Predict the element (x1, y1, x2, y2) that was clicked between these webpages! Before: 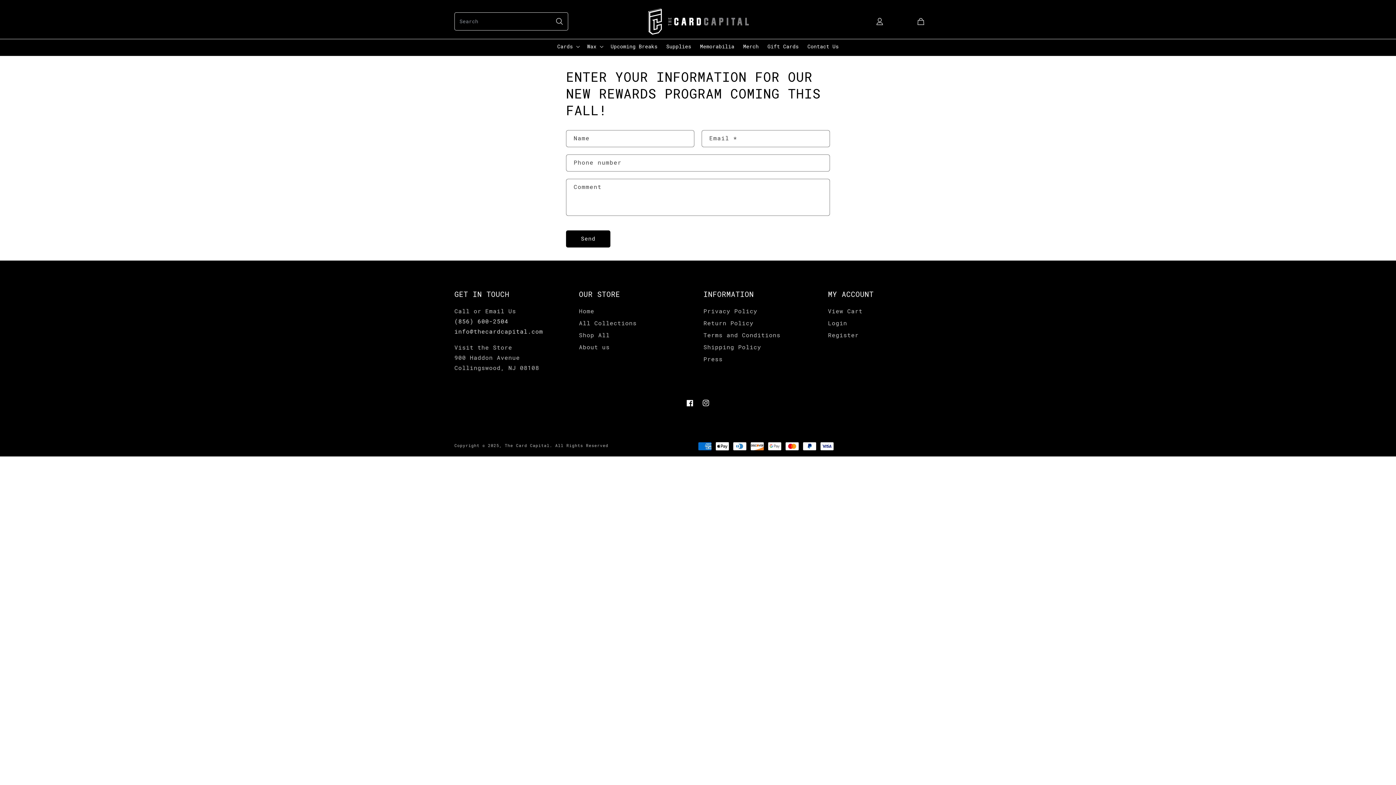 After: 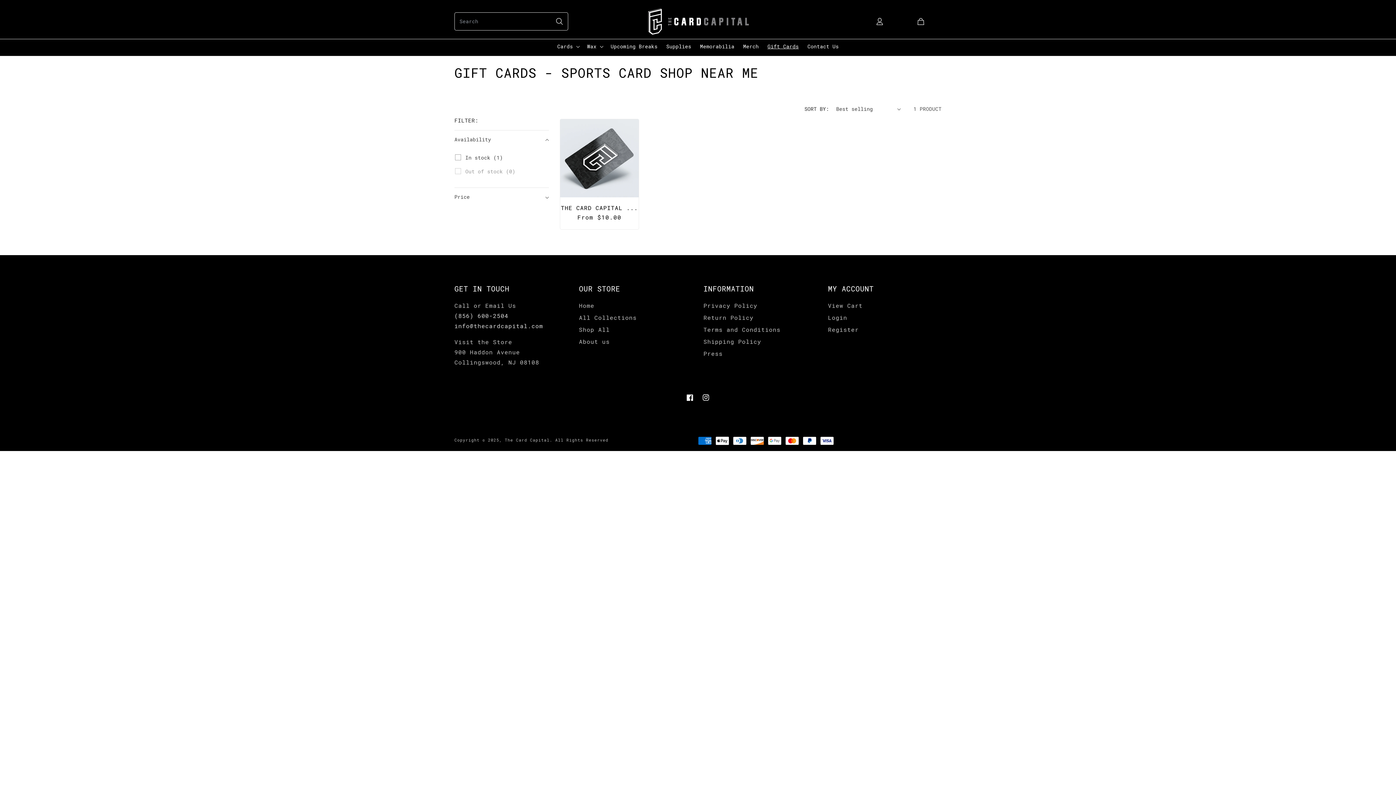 Action: bbox: (763, 38, 803, 54) label: Gift Cards